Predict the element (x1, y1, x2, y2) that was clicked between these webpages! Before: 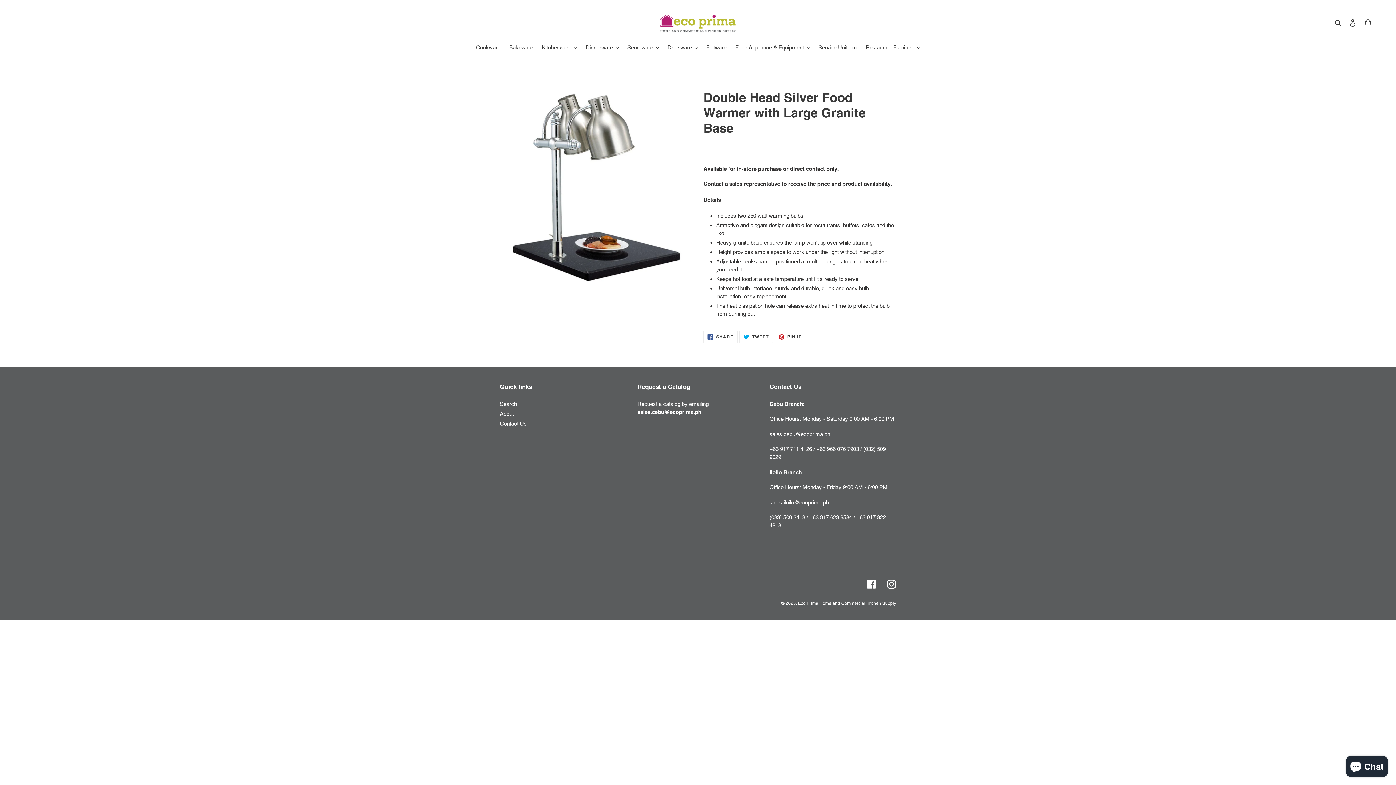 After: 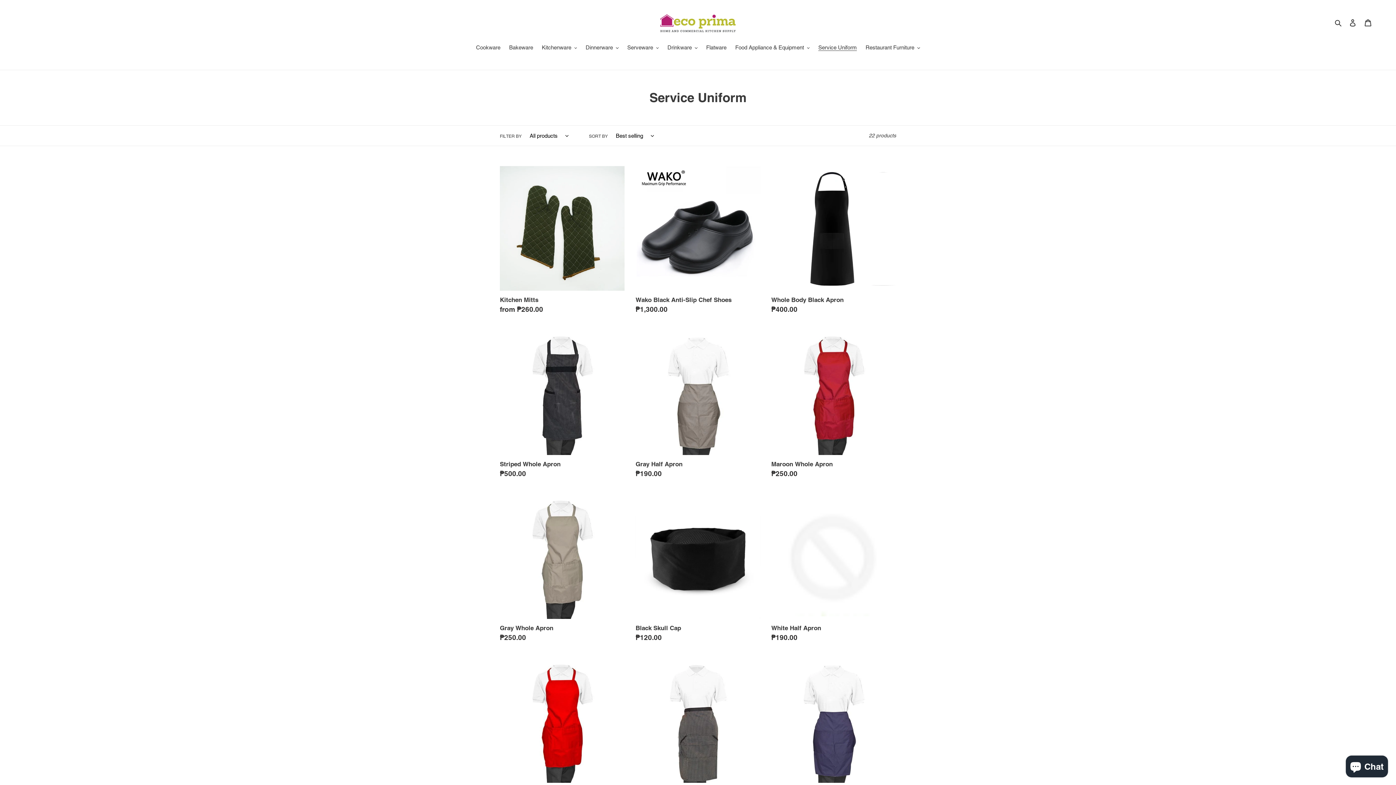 Action: bbox: (814, 43, 860, 52) label: Service Uniform